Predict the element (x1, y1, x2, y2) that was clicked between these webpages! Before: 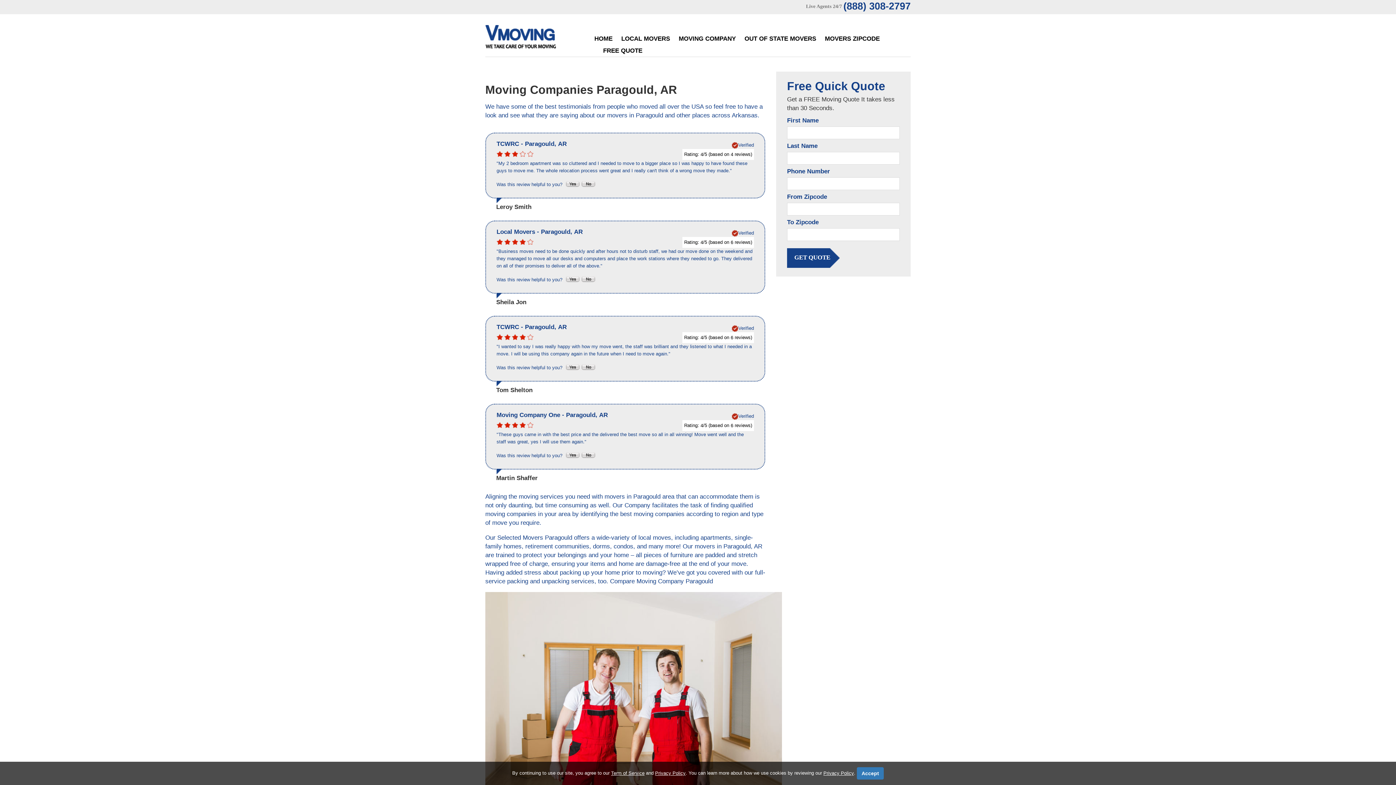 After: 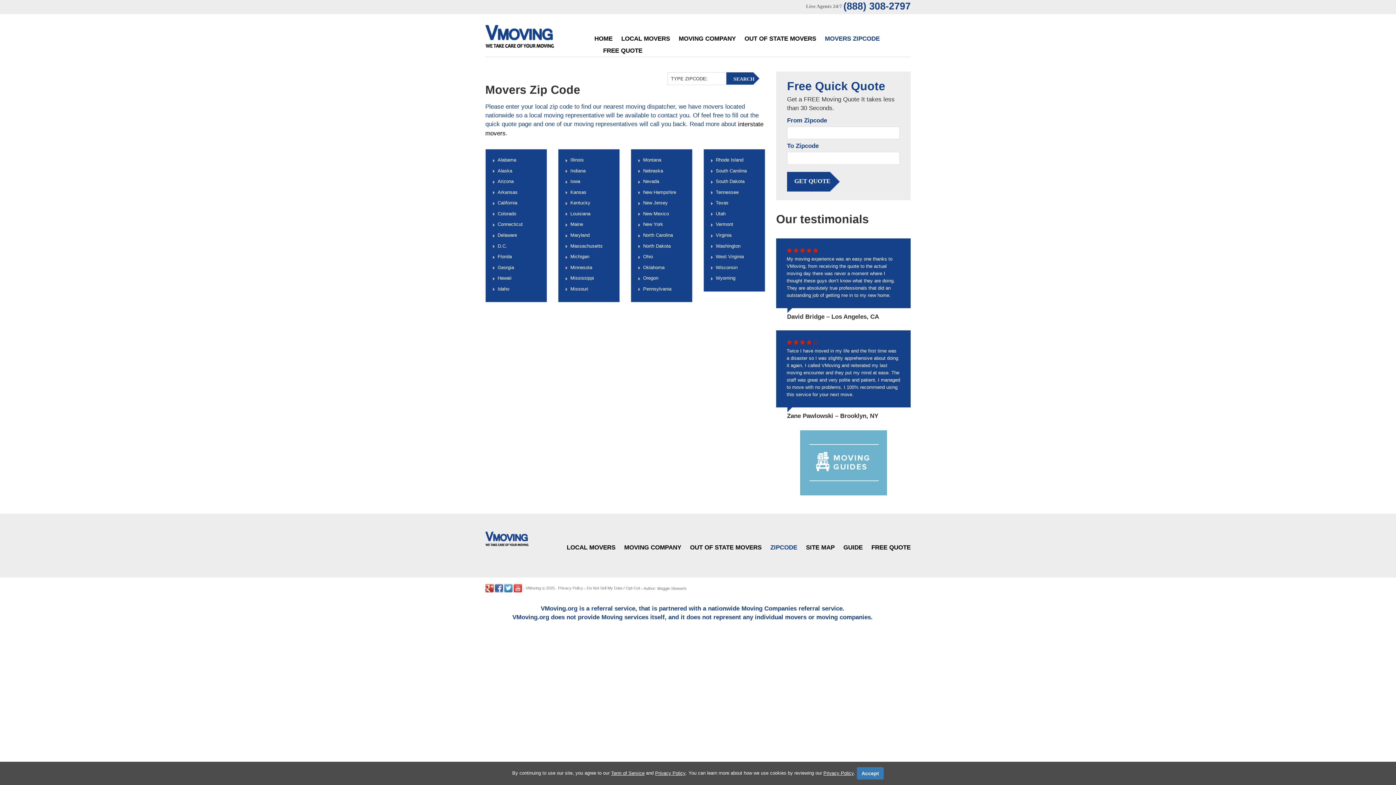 Action: label: MOVERS ZIPCODE bbox: (825, 32, 880, 44)